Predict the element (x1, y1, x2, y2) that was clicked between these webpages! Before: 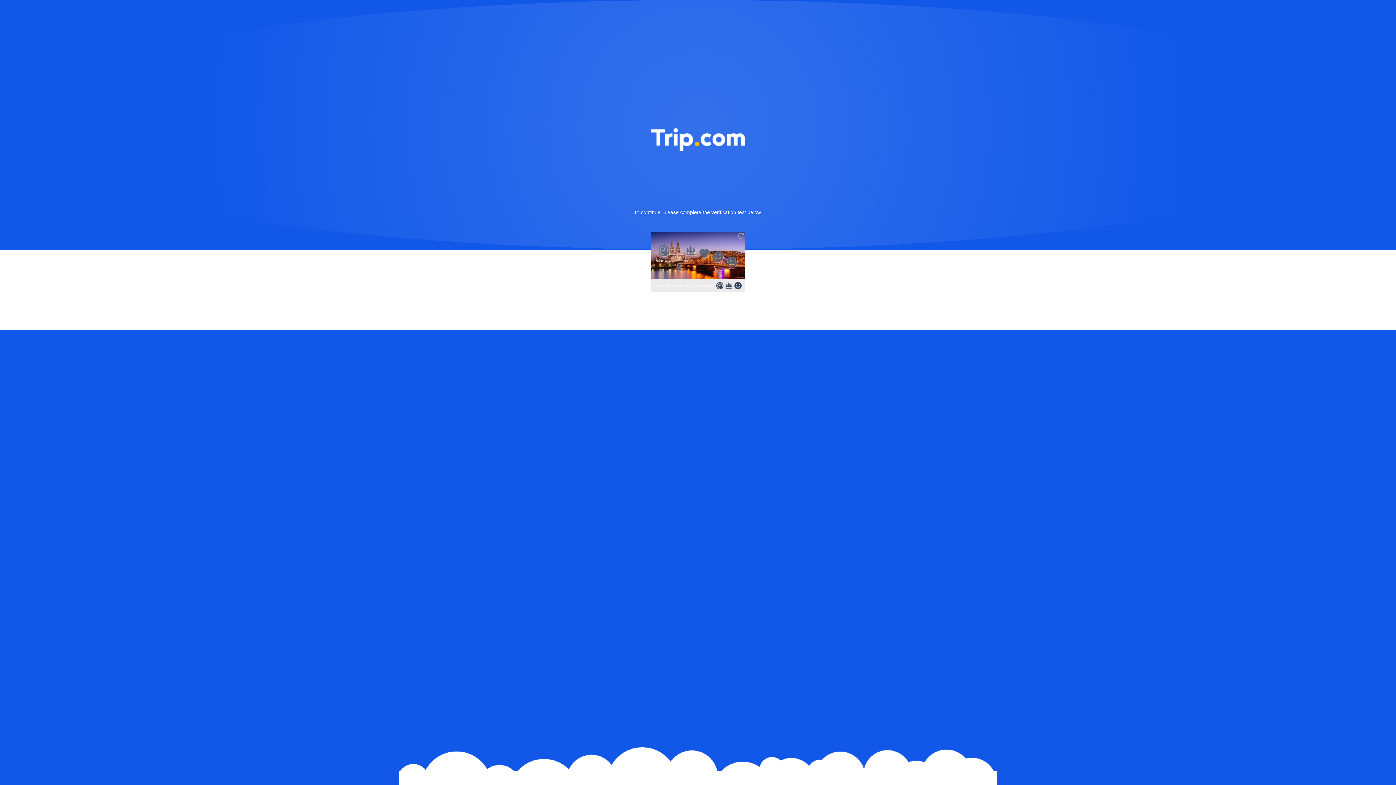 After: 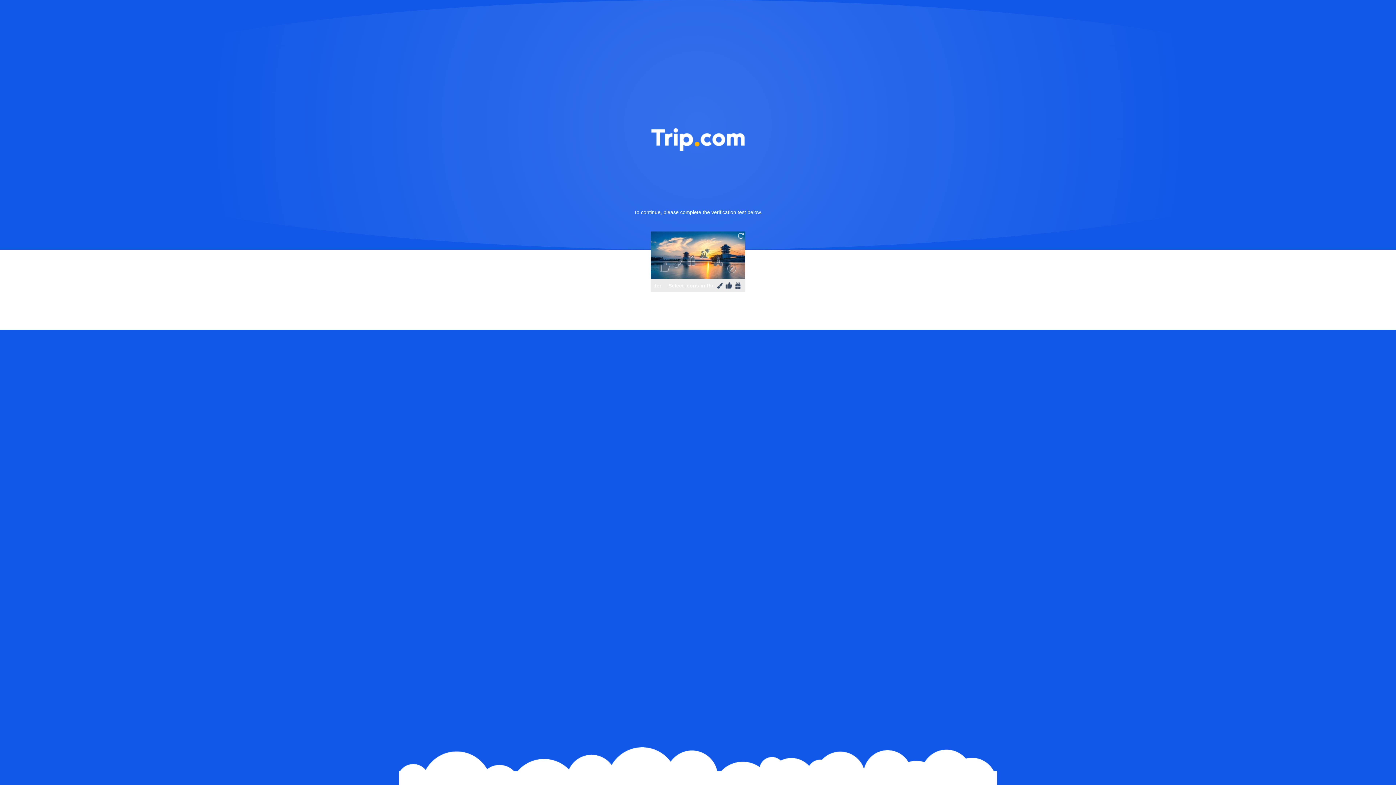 Action: bbox: (736, 231, 745, 240)